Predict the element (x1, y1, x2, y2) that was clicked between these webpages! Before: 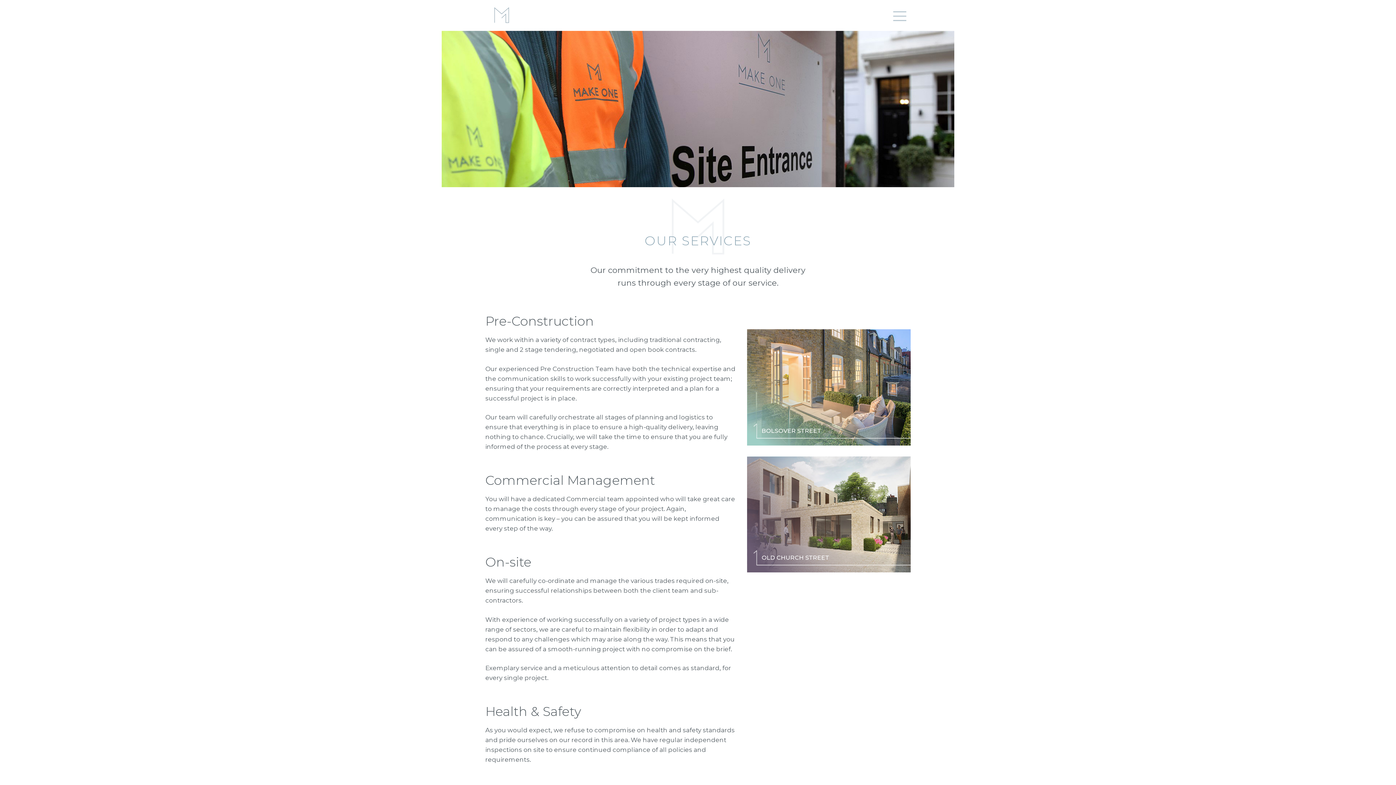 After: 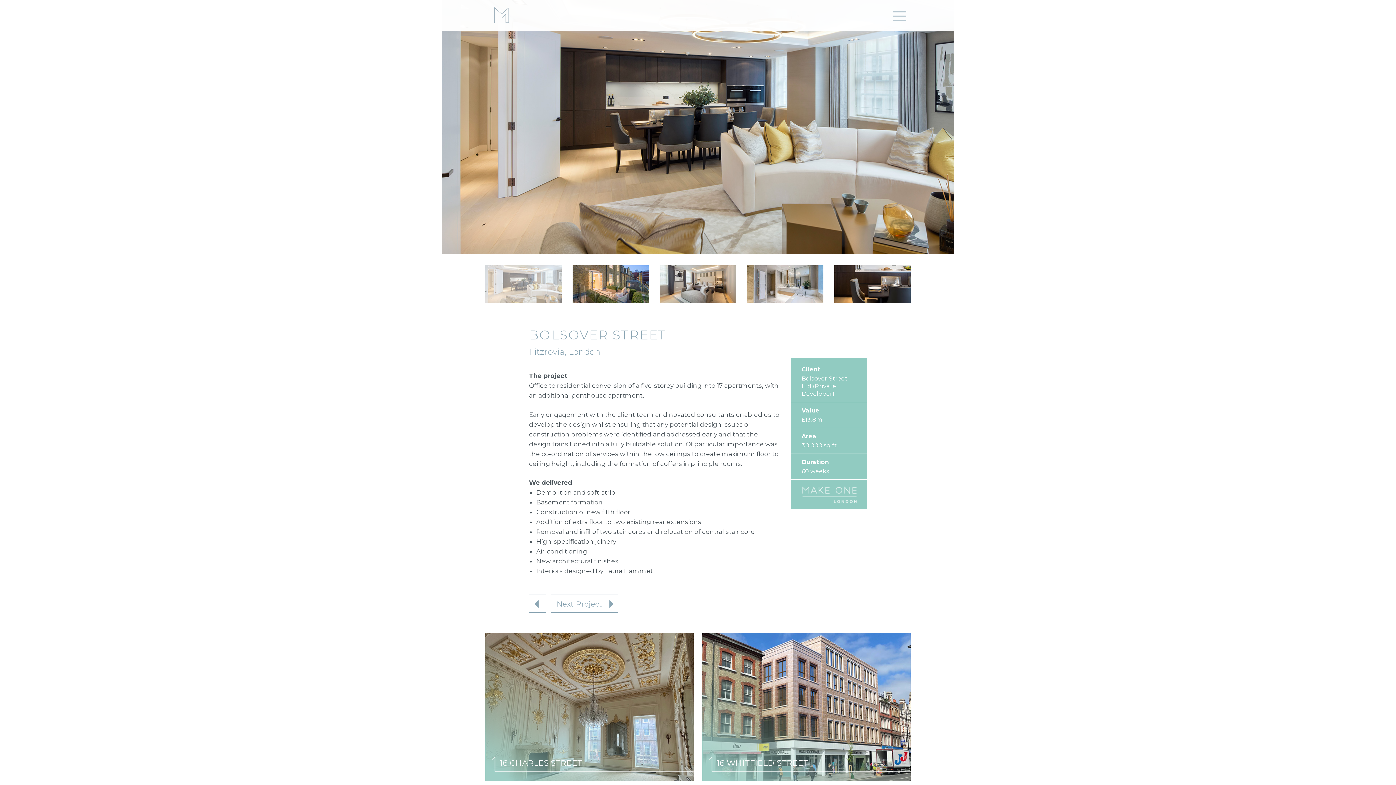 Action: bbox: (747, 329, 910, 445) label: BOLSOVER STREET